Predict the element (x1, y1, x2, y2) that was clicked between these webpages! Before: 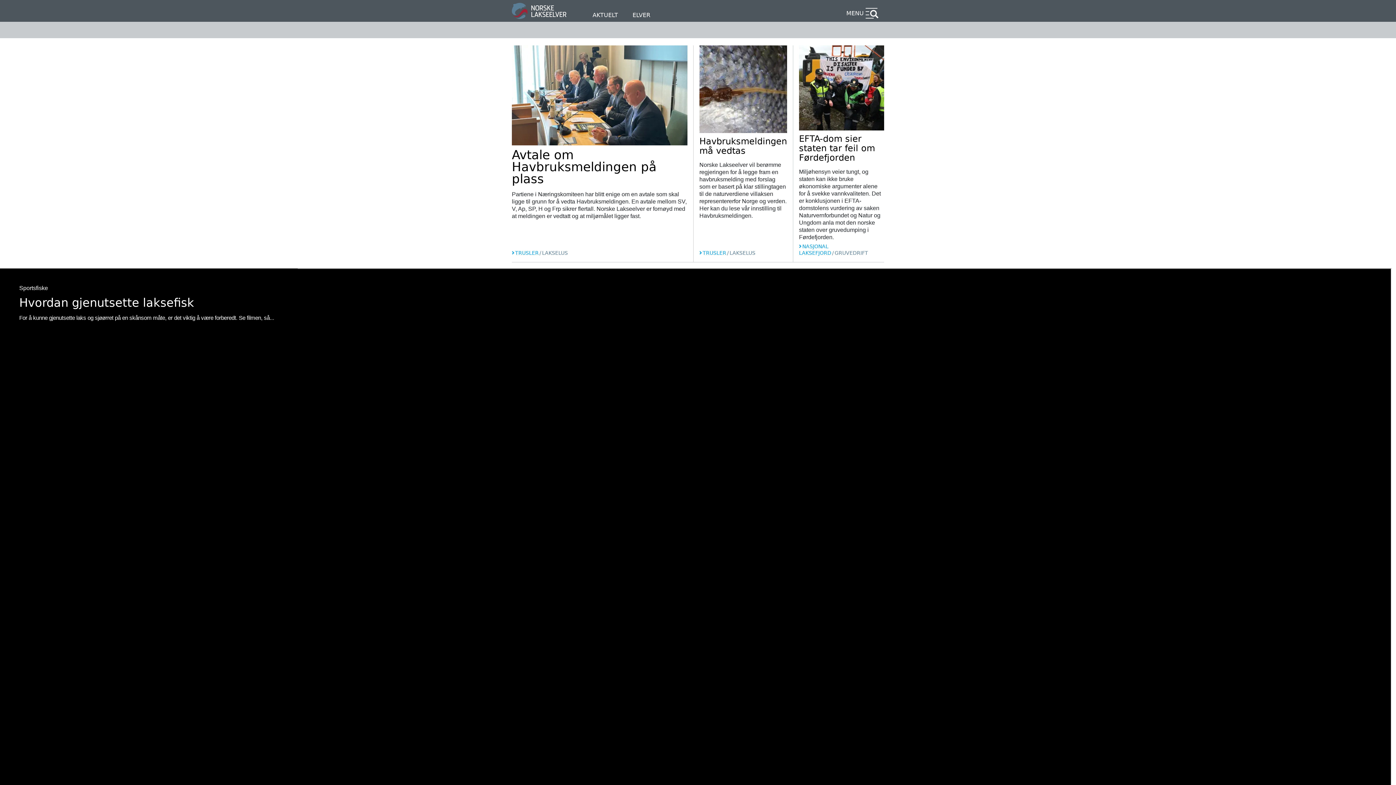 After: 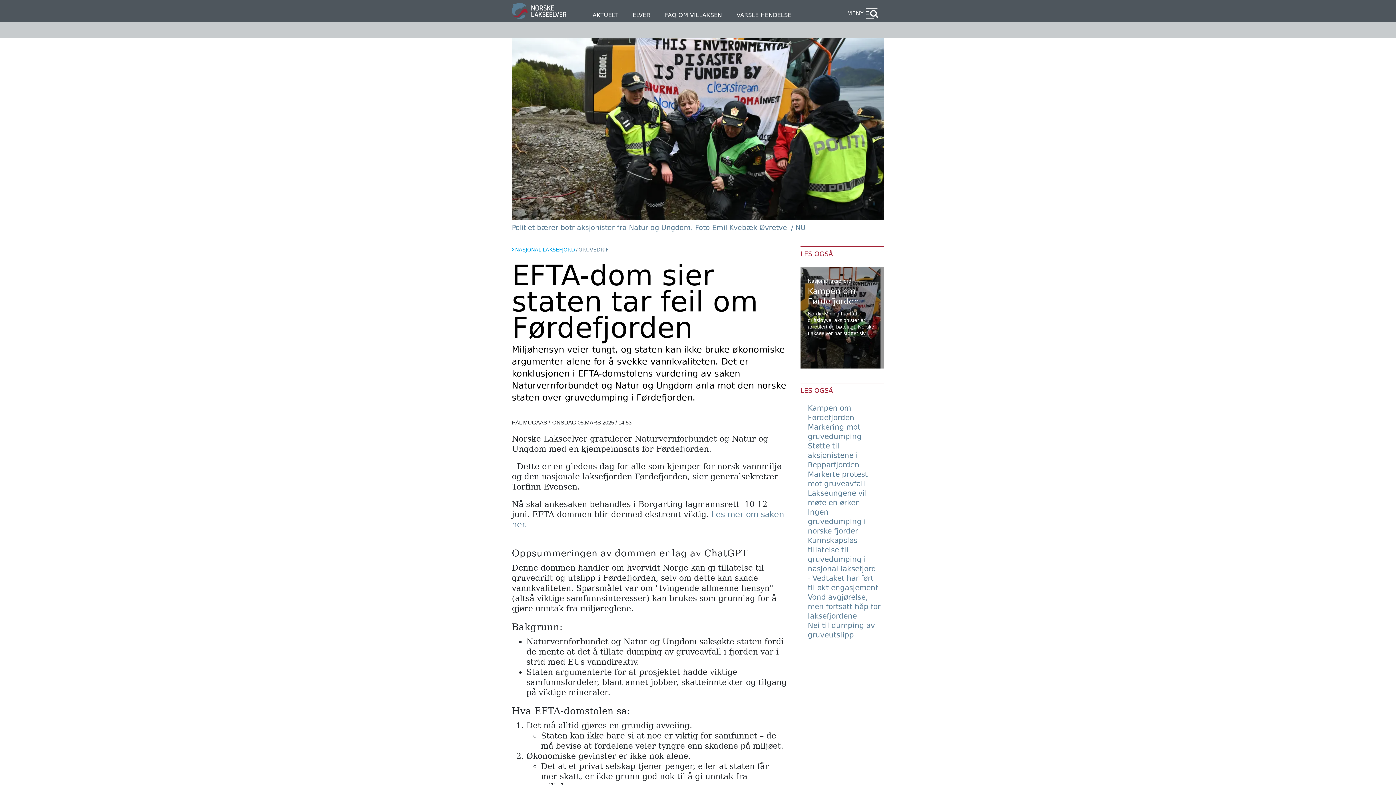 Action: label: EFTA-dom sier staten tar feil om Førdefjorden bbox: (799, 133, 875, 162)